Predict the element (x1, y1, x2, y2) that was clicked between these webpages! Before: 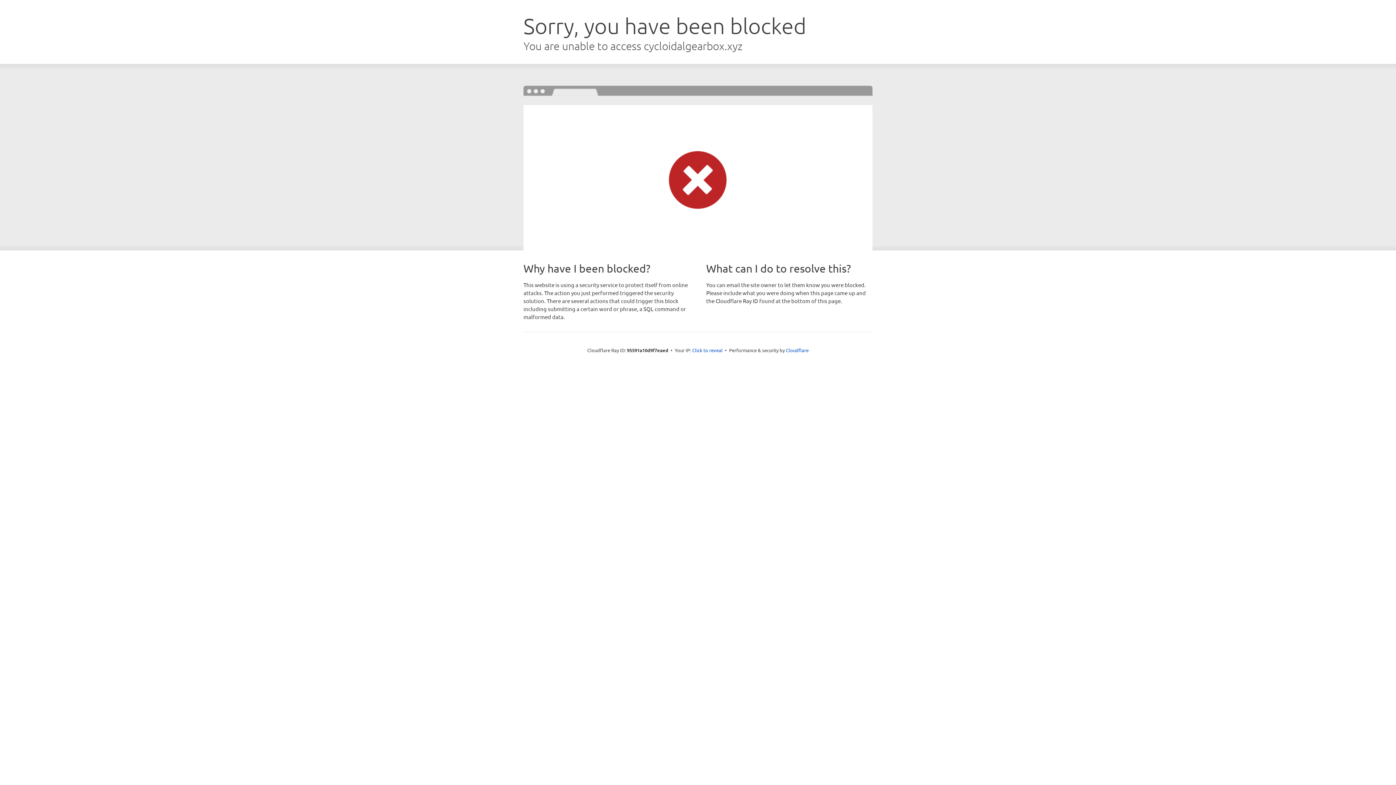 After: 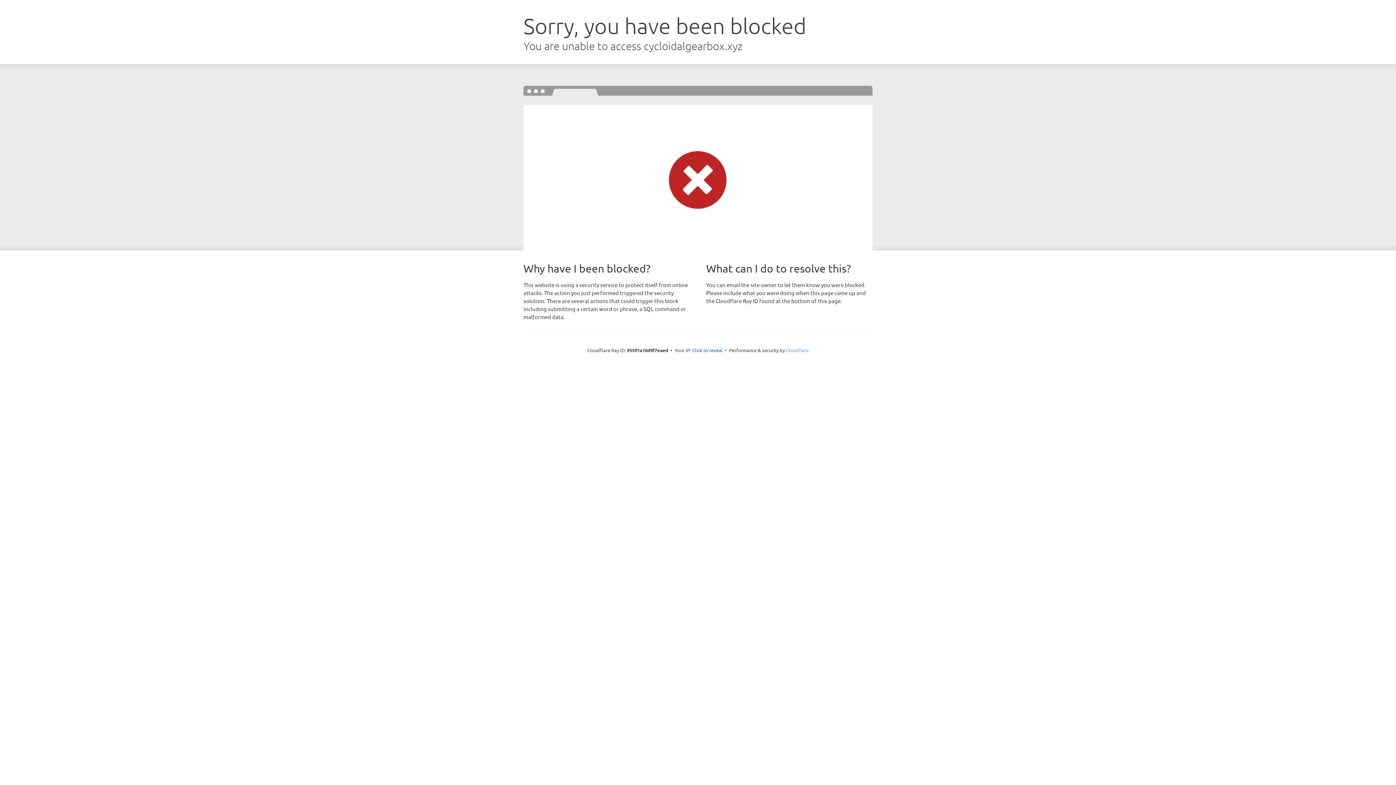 Action: bbox: (786, 347, 808, 353) label: Cloudflare